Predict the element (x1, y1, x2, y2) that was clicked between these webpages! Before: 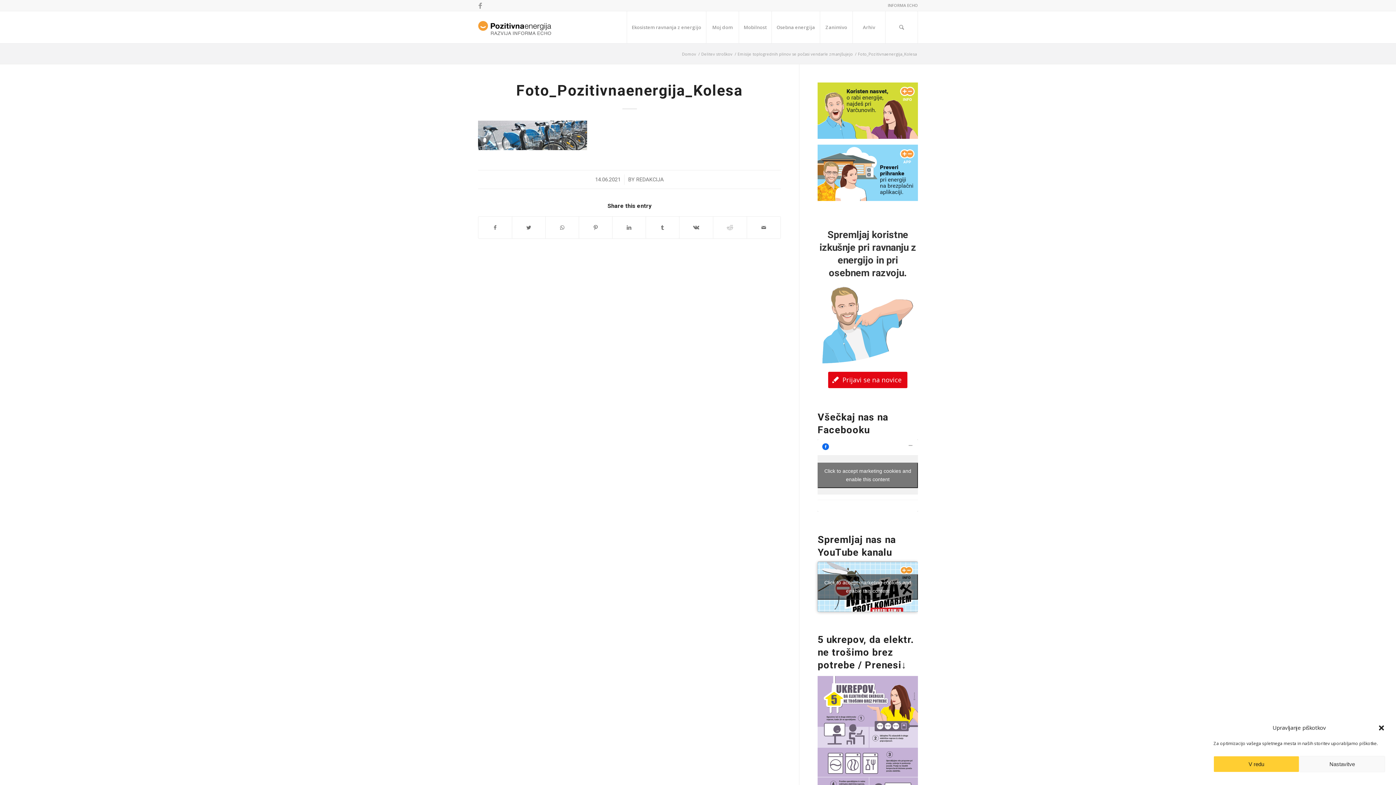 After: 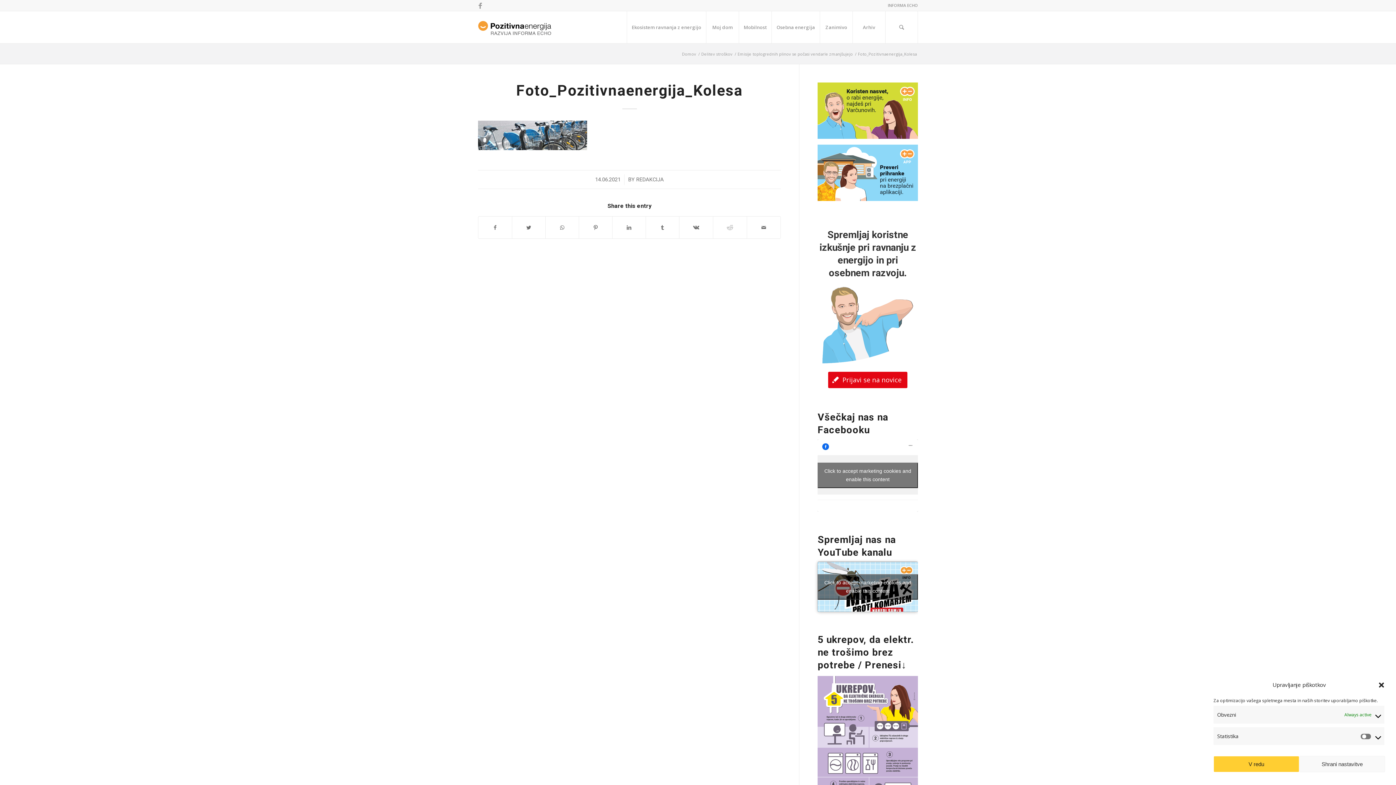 Action: label: Nastavitve bbox: (1299, 756, 1385, 772)